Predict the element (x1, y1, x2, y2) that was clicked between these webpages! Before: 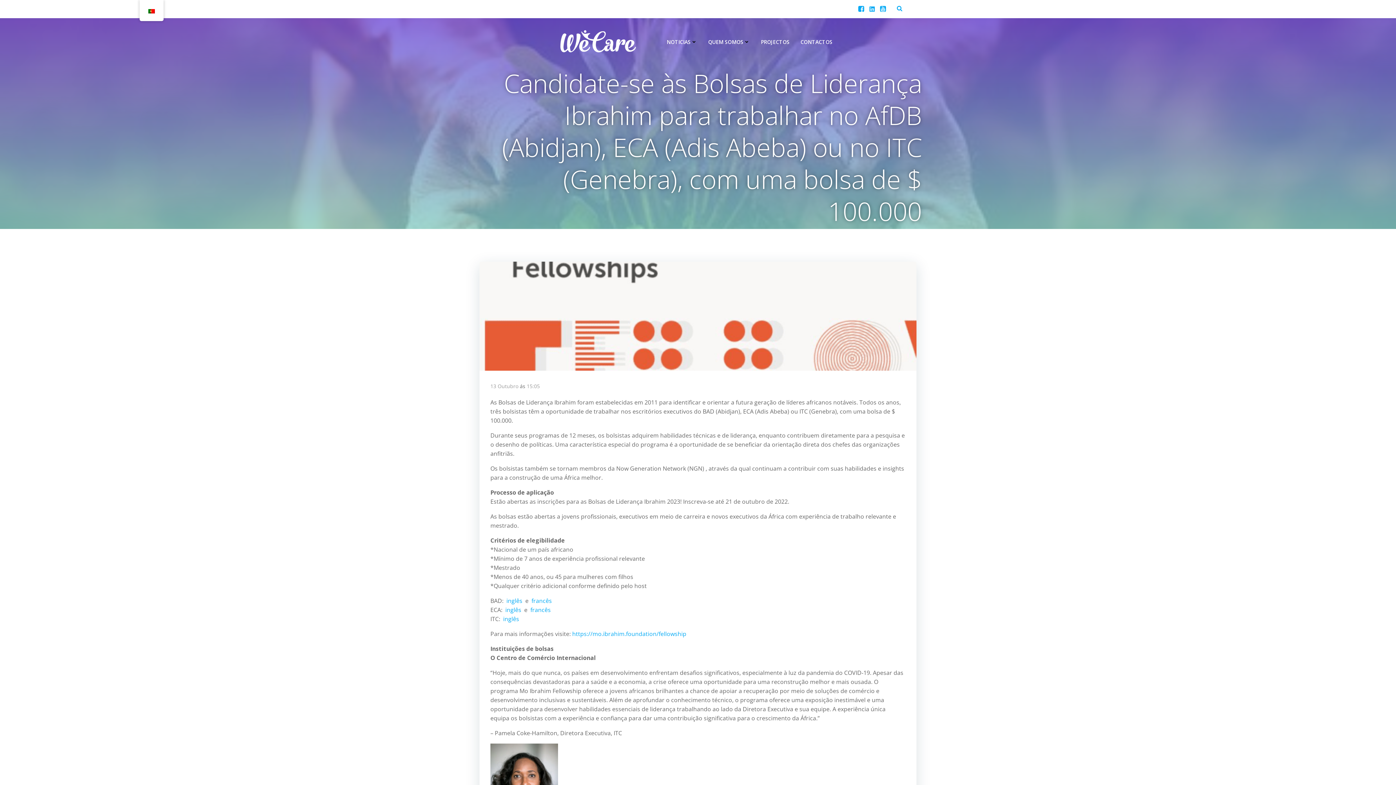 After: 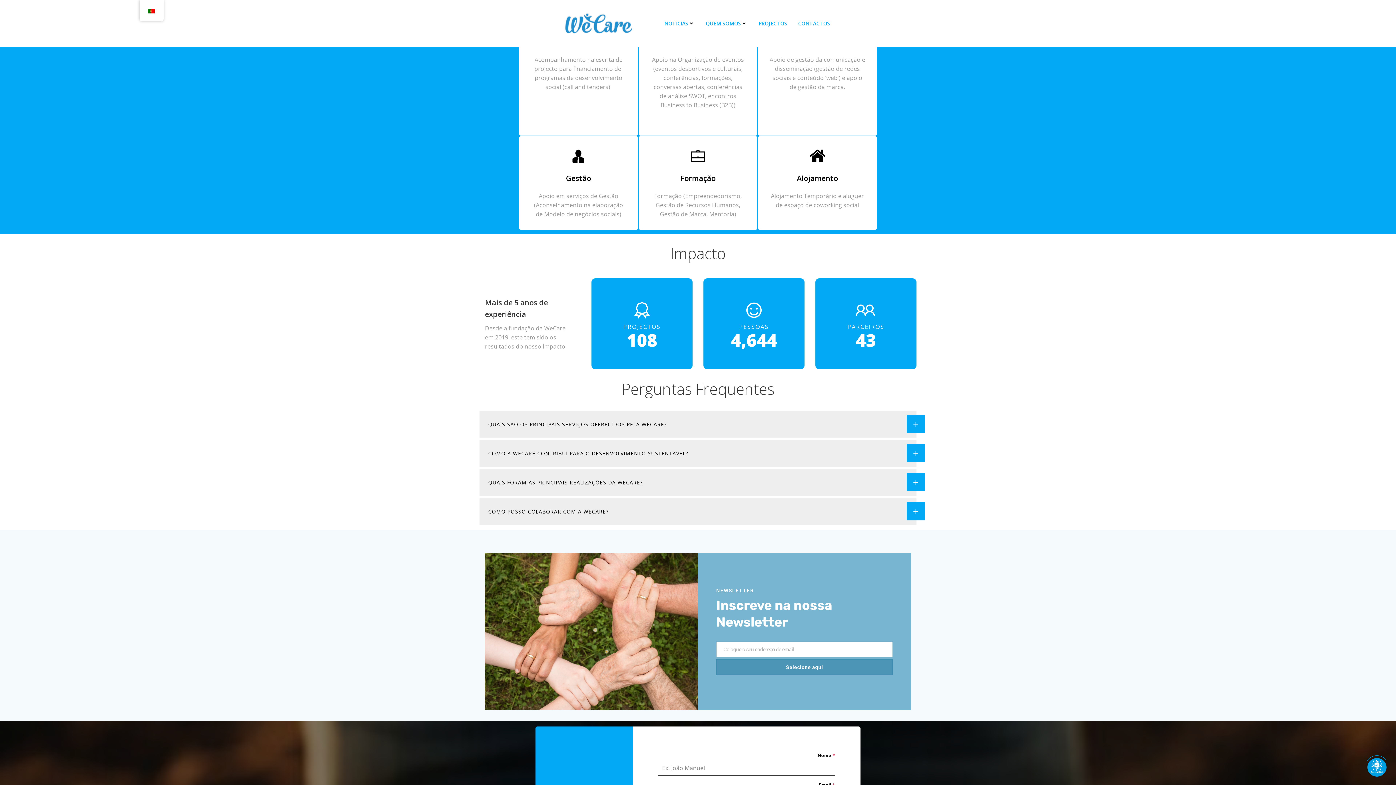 Action: bbox: (708, 38, 750, 45) label: QUEM SOMOS